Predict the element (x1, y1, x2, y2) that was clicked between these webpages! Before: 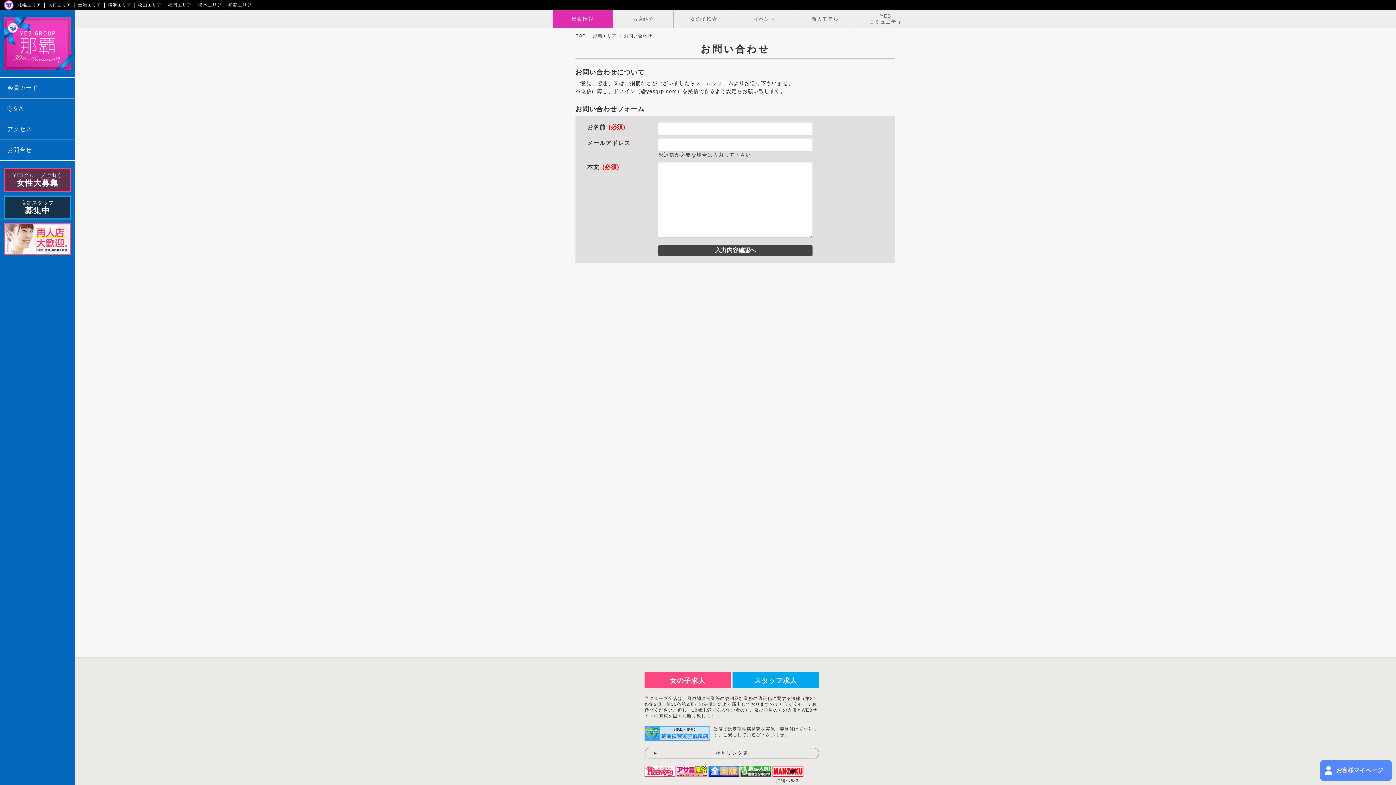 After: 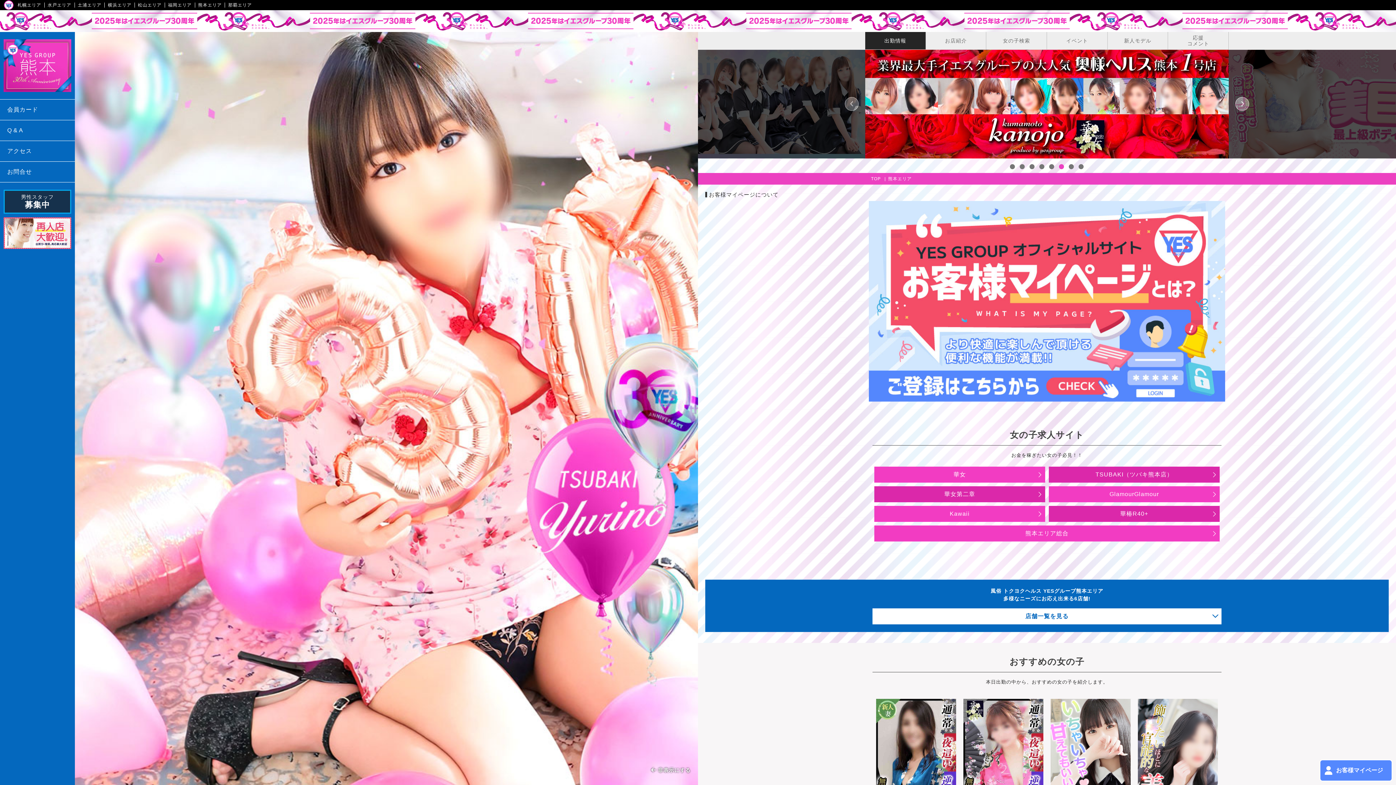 Action: label: 熊本エリア bbox: (194, 2, 224, 7)